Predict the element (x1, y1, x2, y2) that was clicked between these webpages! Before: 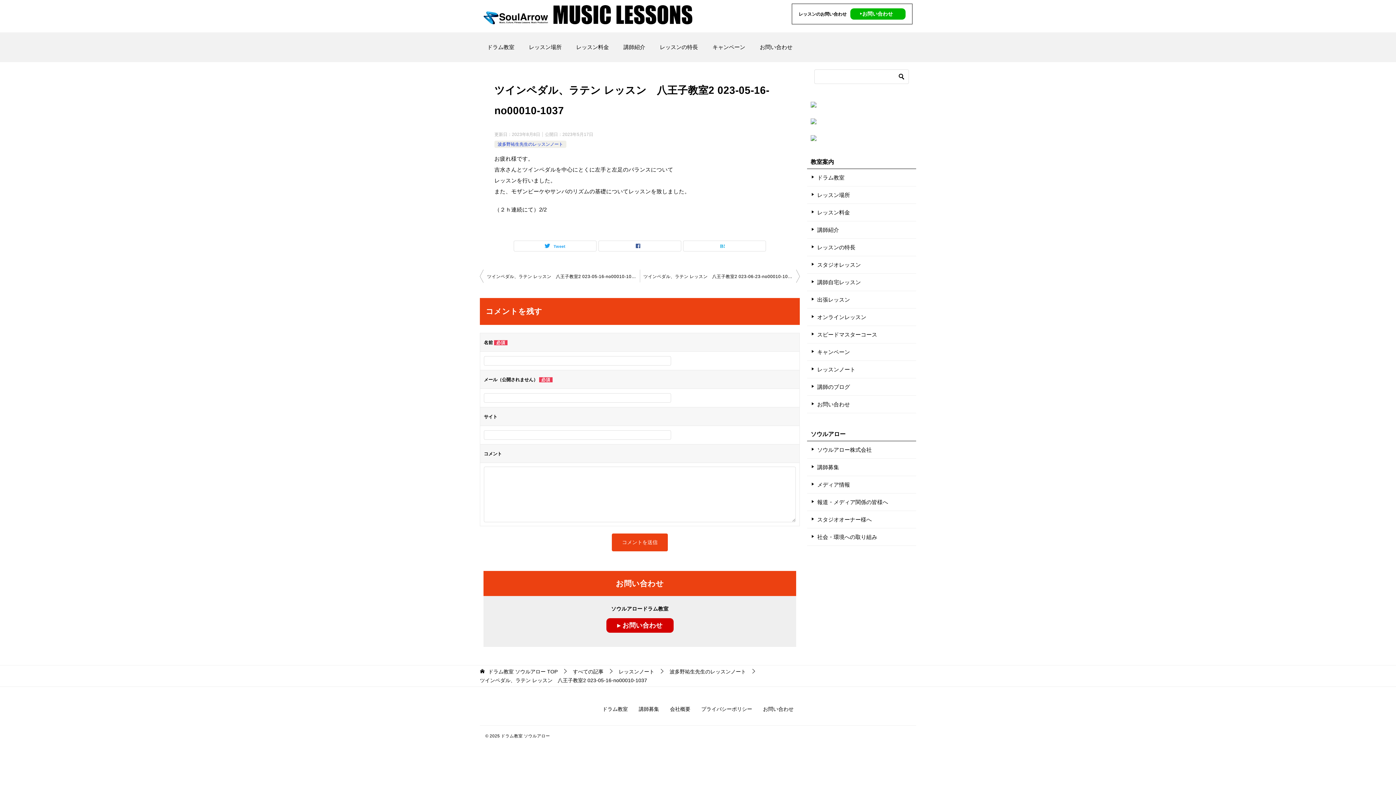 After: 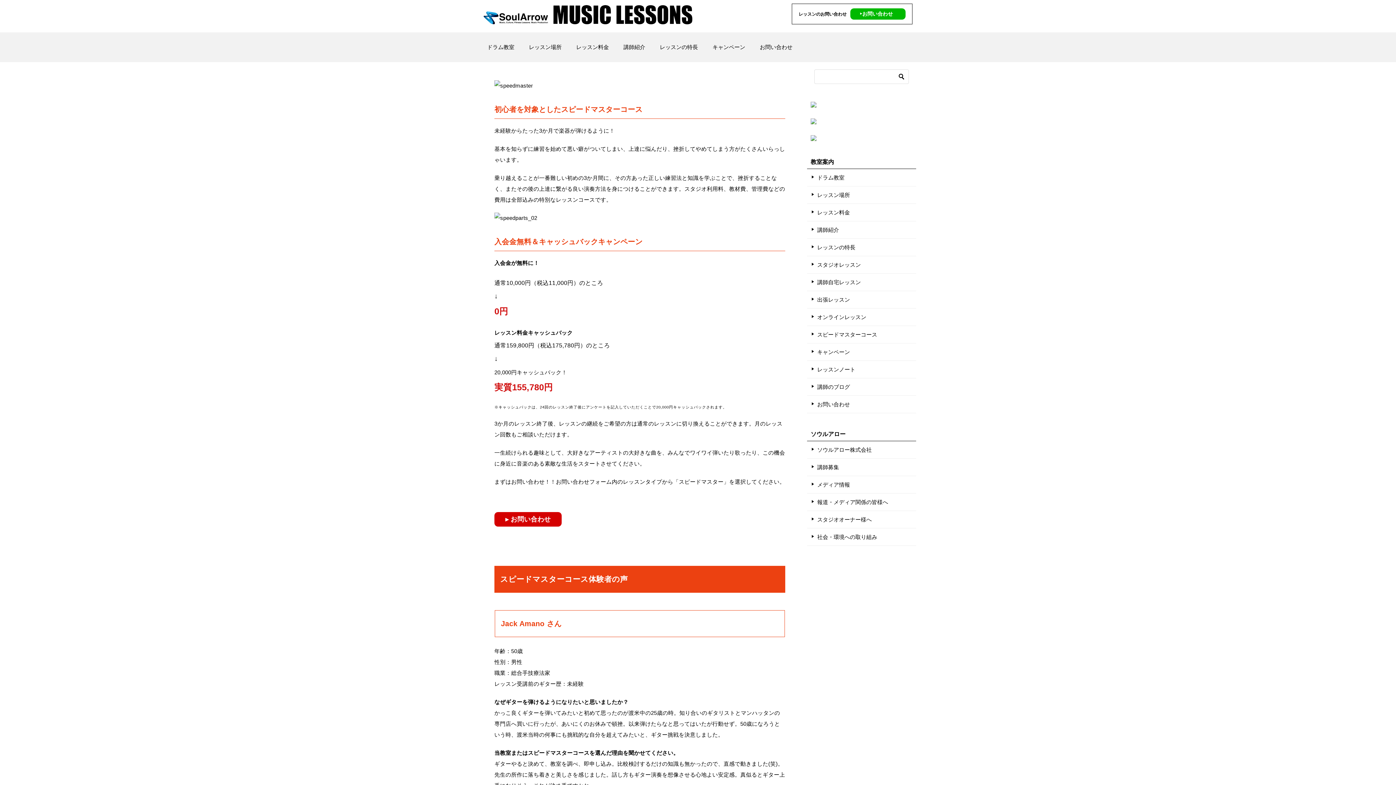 Action: label: スピードマスターコース bbox: (807, 326, 916, 343)